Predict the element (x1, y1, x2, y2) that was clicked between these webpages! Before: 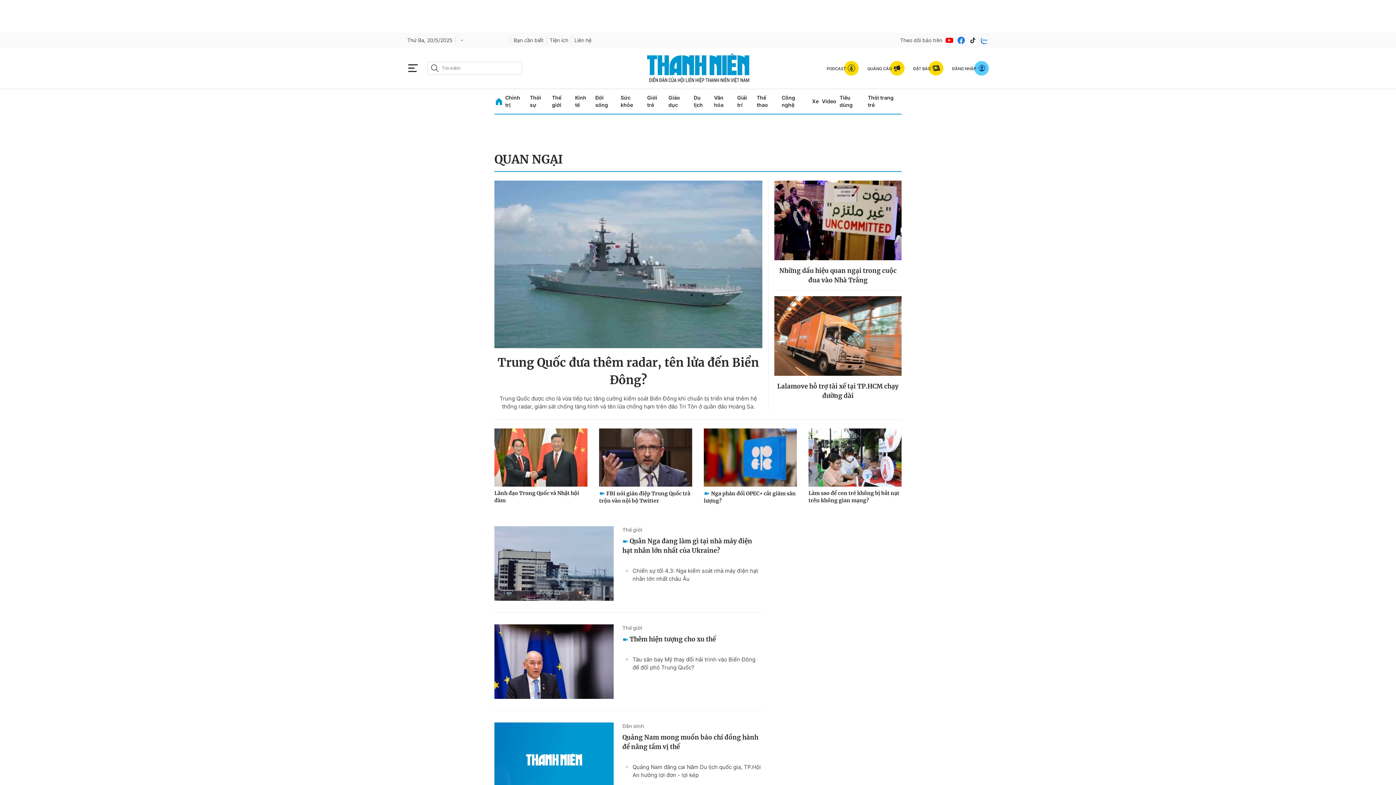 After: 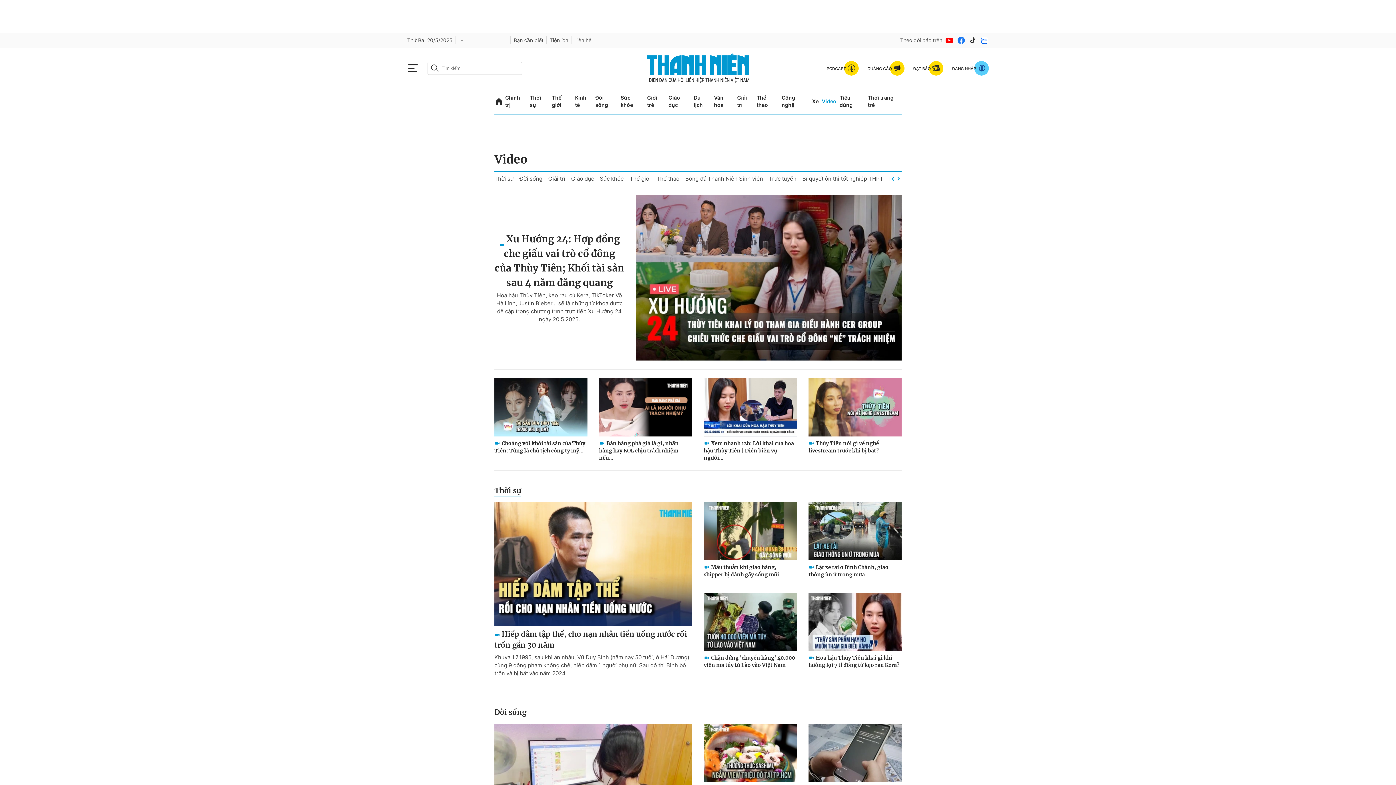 Action: label: Video bbox: (822, 92, 836, 110)